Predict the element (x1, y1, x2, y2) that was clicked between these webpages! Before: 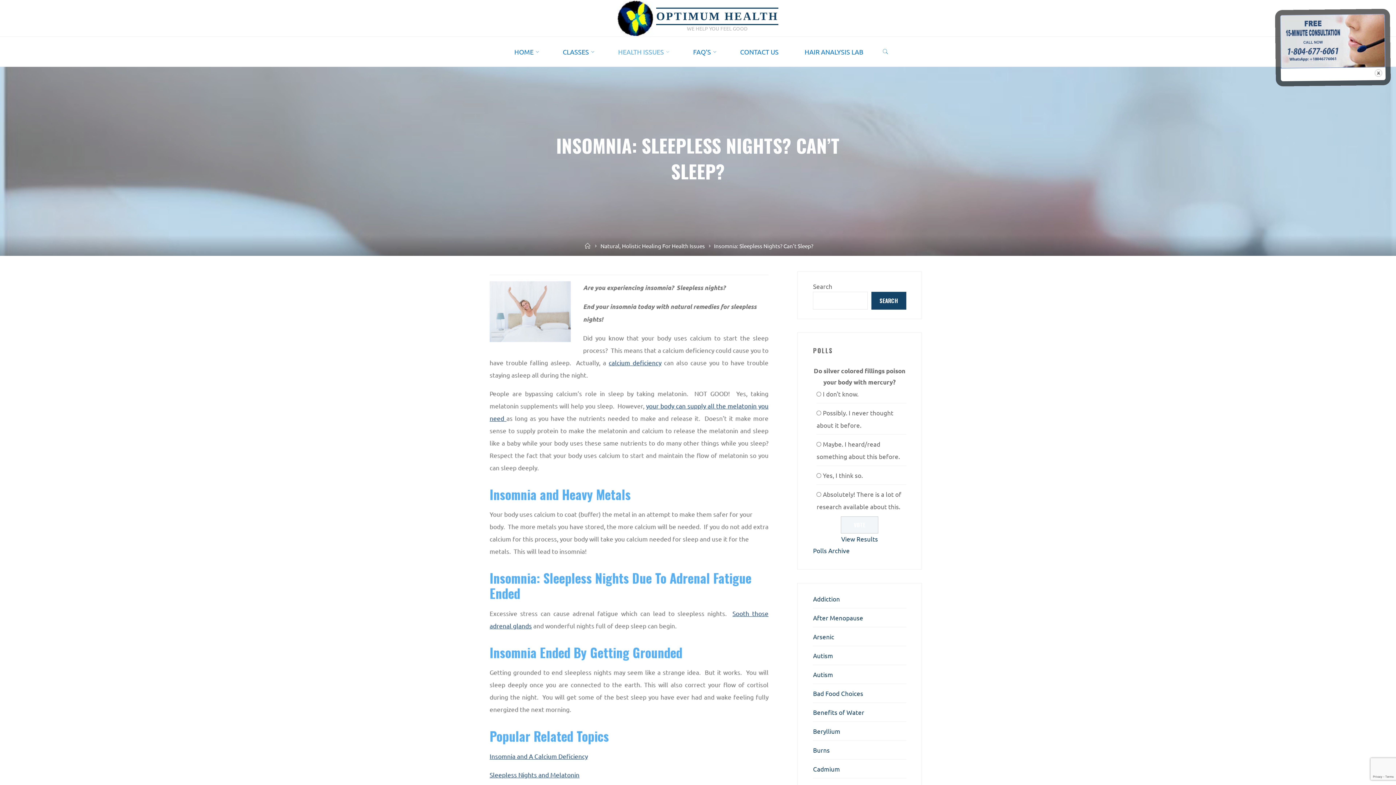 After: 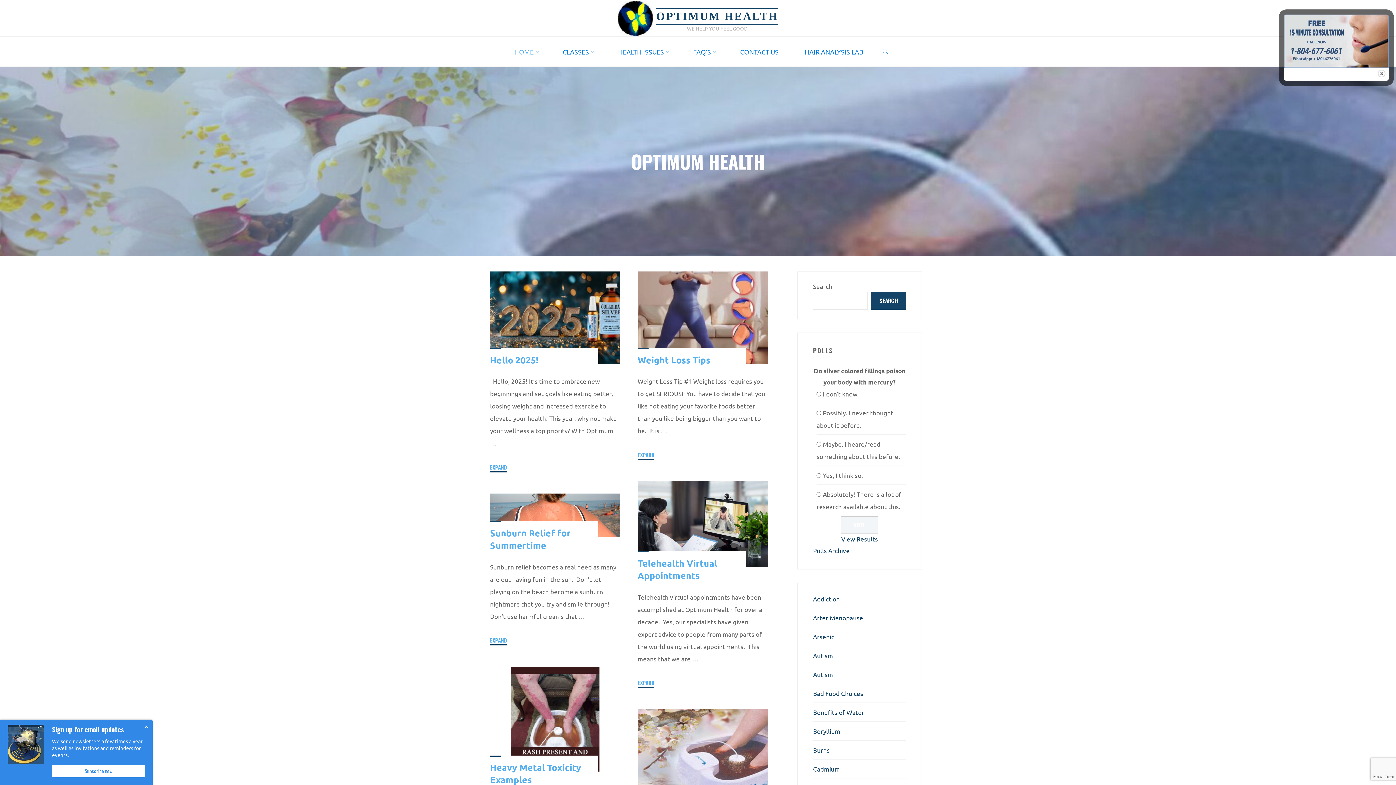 Action: bbox: (582, 242, 592, 249) label: Home